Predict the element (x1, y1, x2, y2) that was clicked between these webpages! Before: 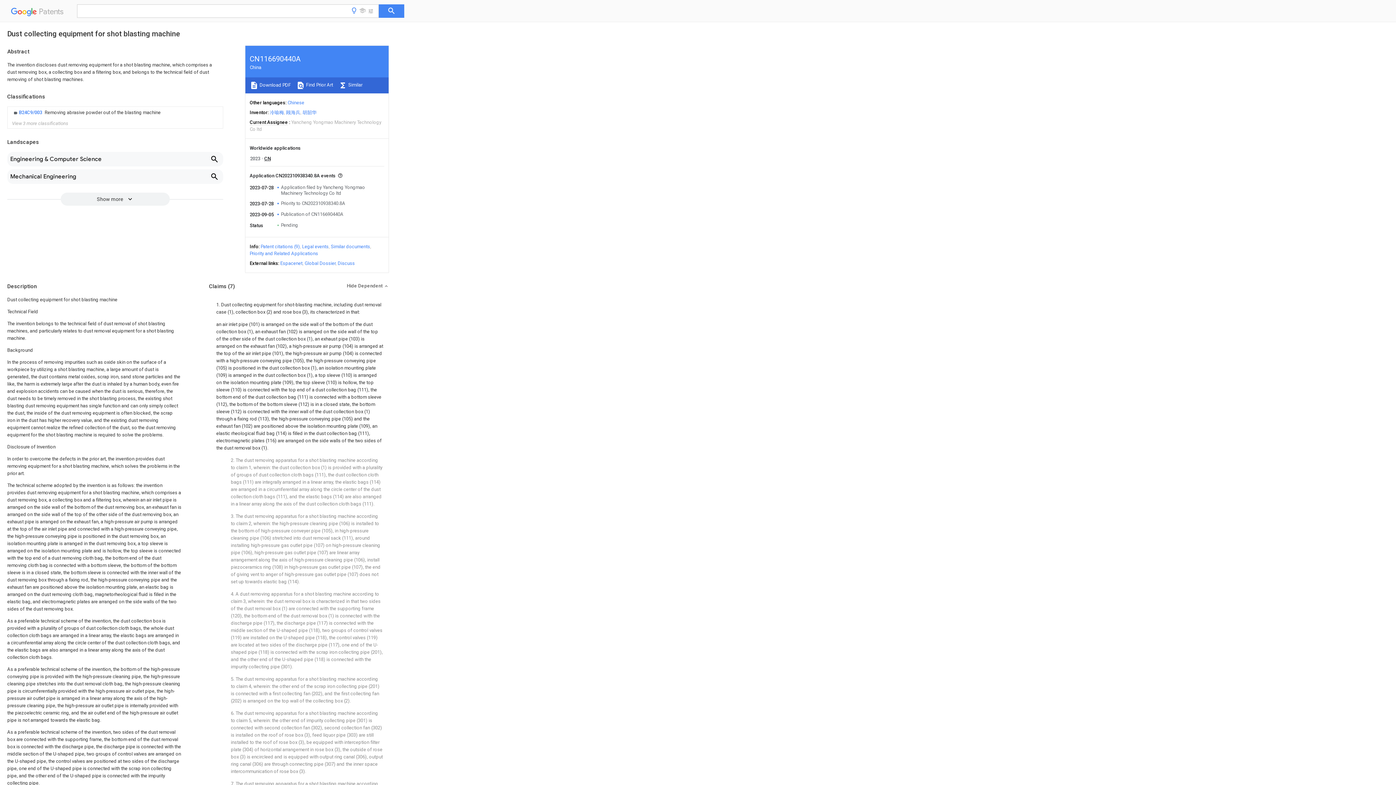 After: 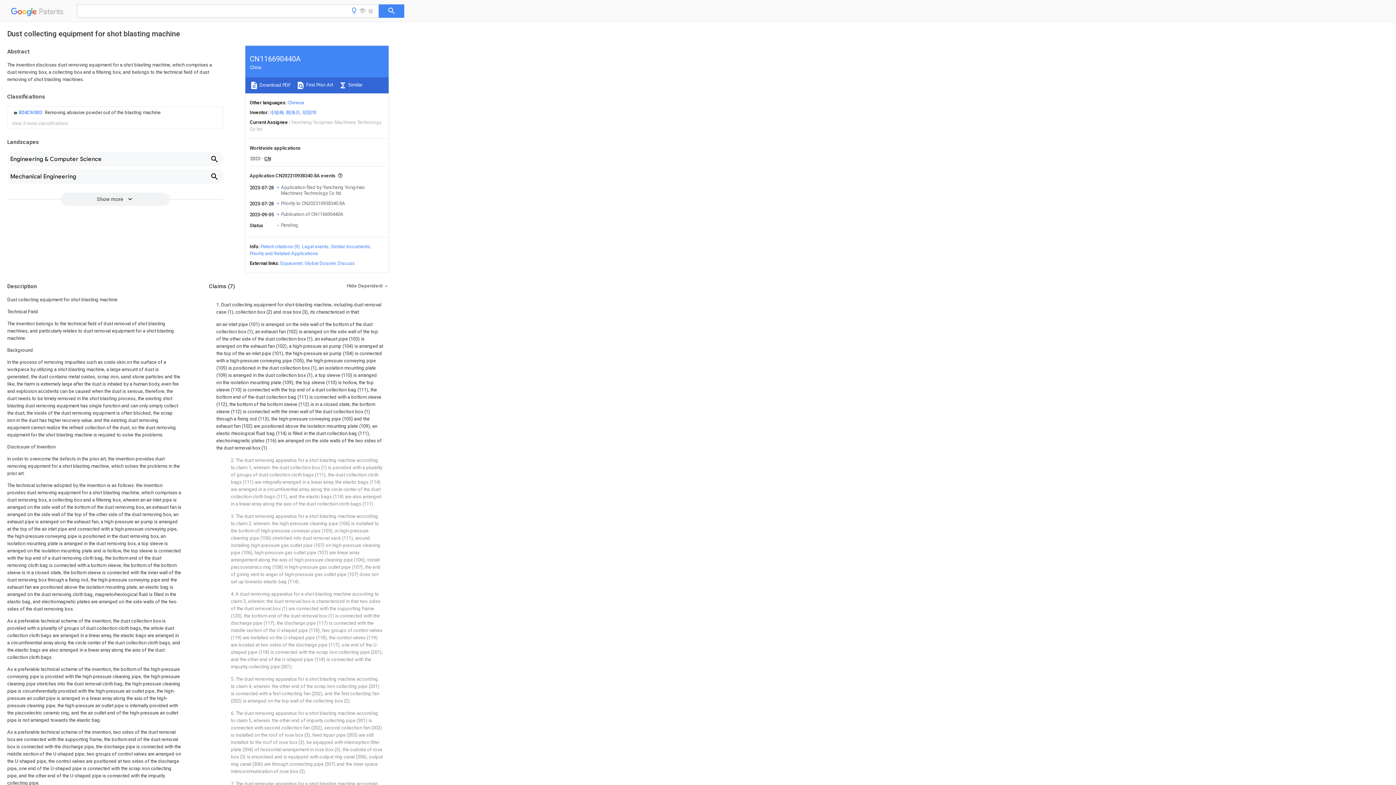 Action: bbox: (337, 260, 354, 266) label: Discuss